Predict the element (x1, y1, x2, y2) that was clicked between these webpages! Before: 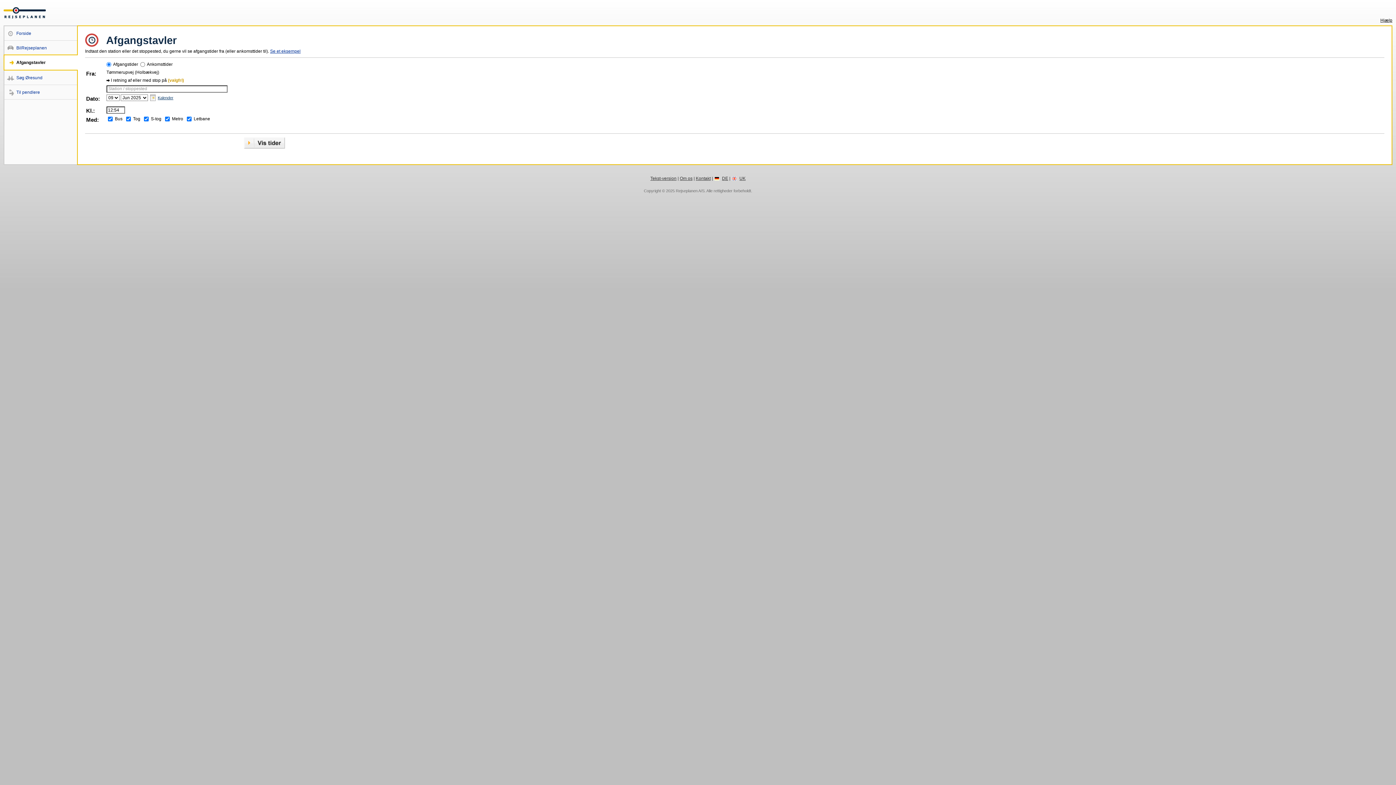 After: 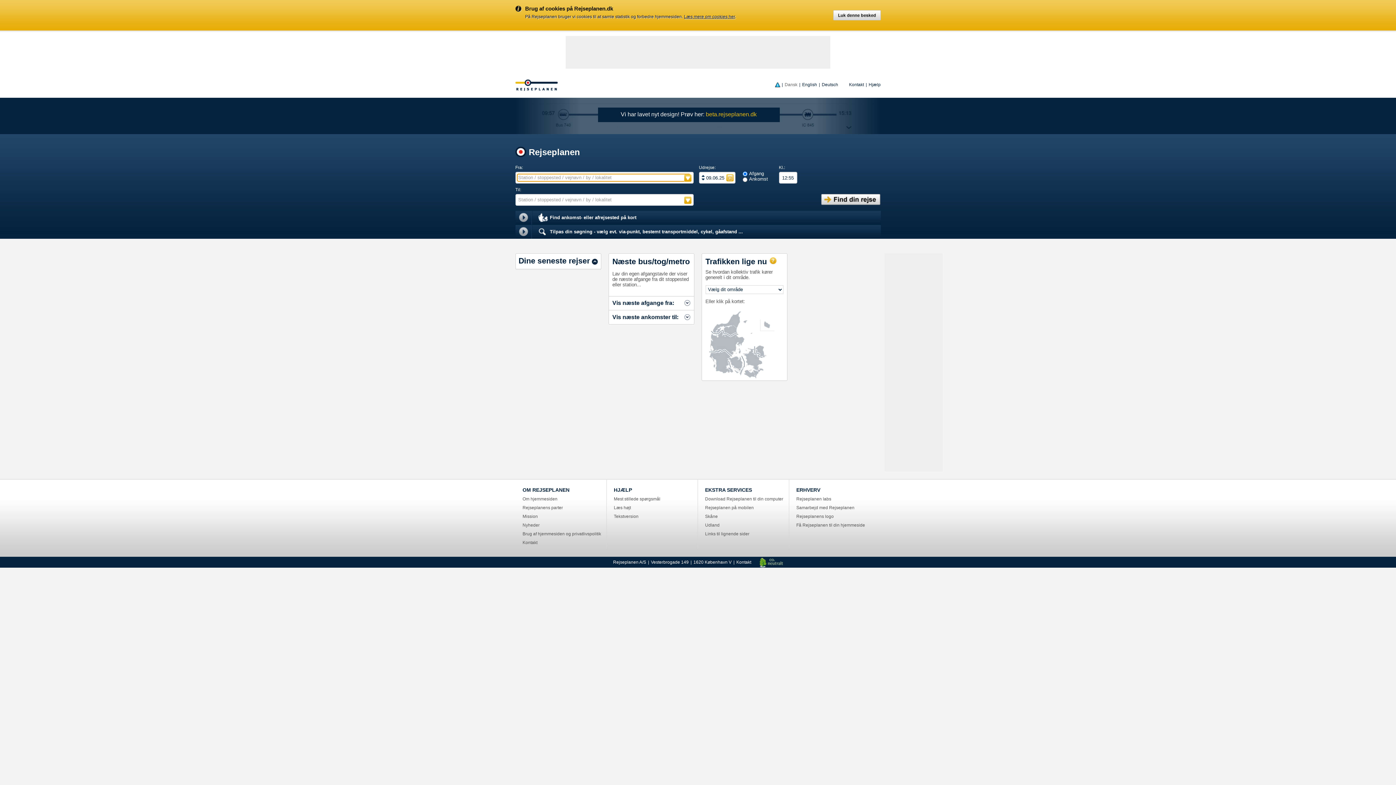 Action: bbox: (4, 30, 31, 35) label: Forside